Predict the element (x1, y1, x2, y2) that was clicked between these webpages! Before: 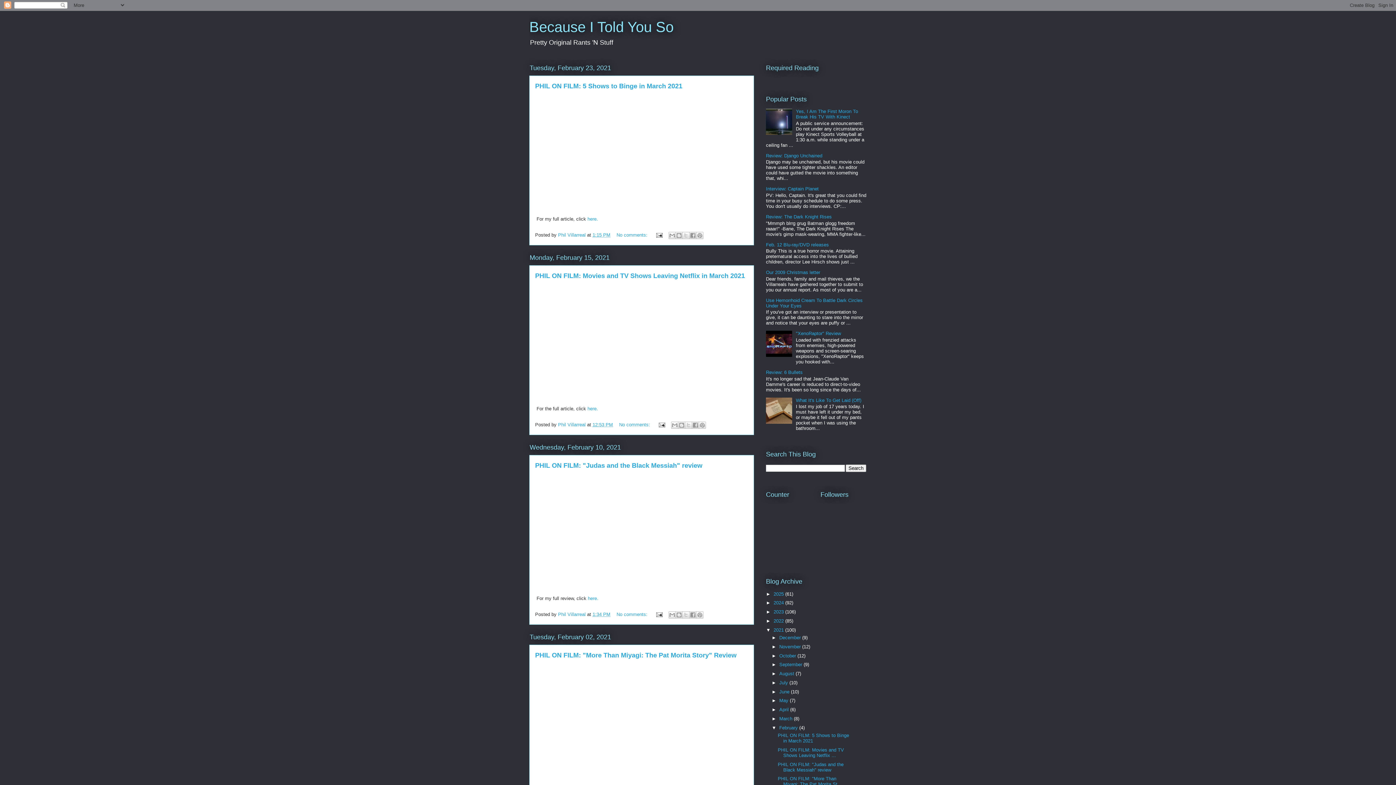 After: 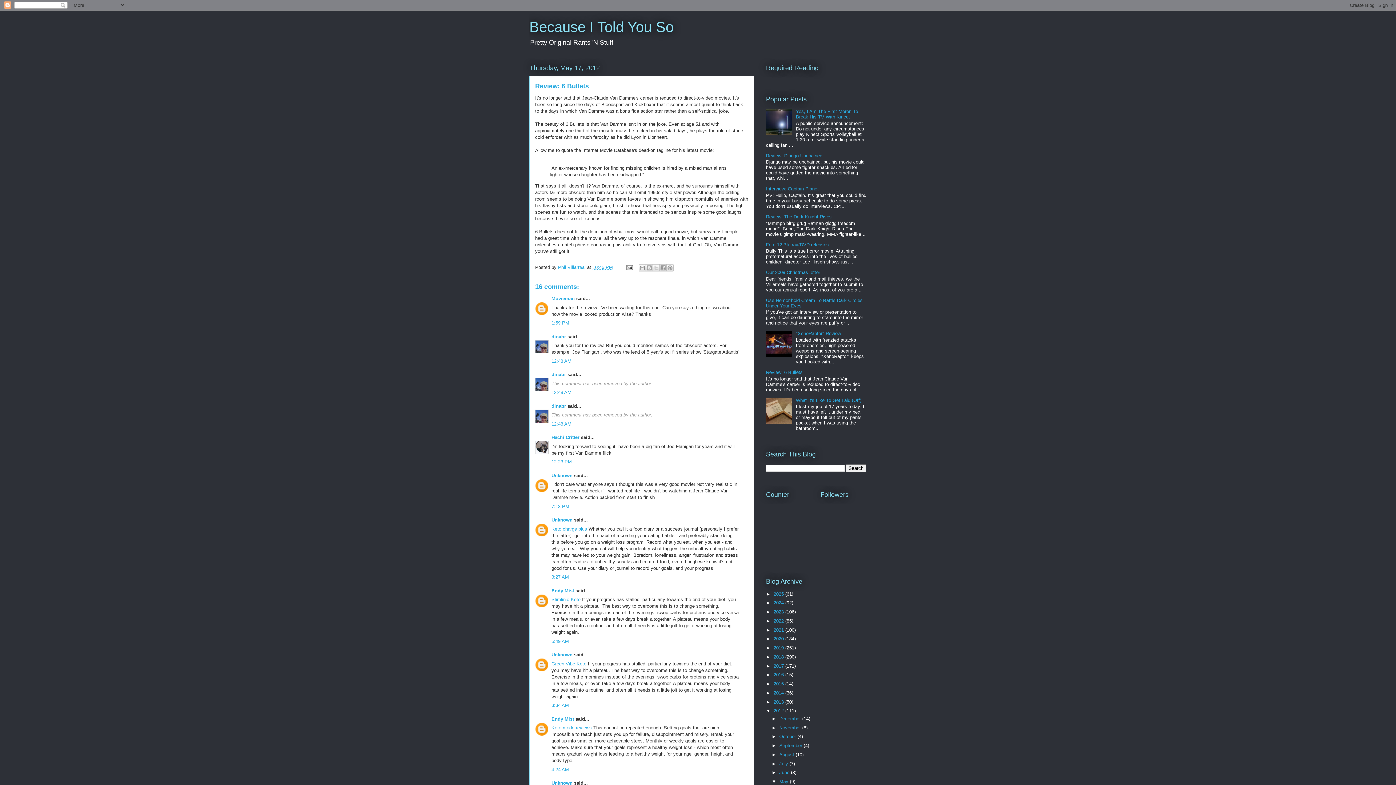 Action: bbox: (766, 369, 802, 375) label: Review: 6 Bullets